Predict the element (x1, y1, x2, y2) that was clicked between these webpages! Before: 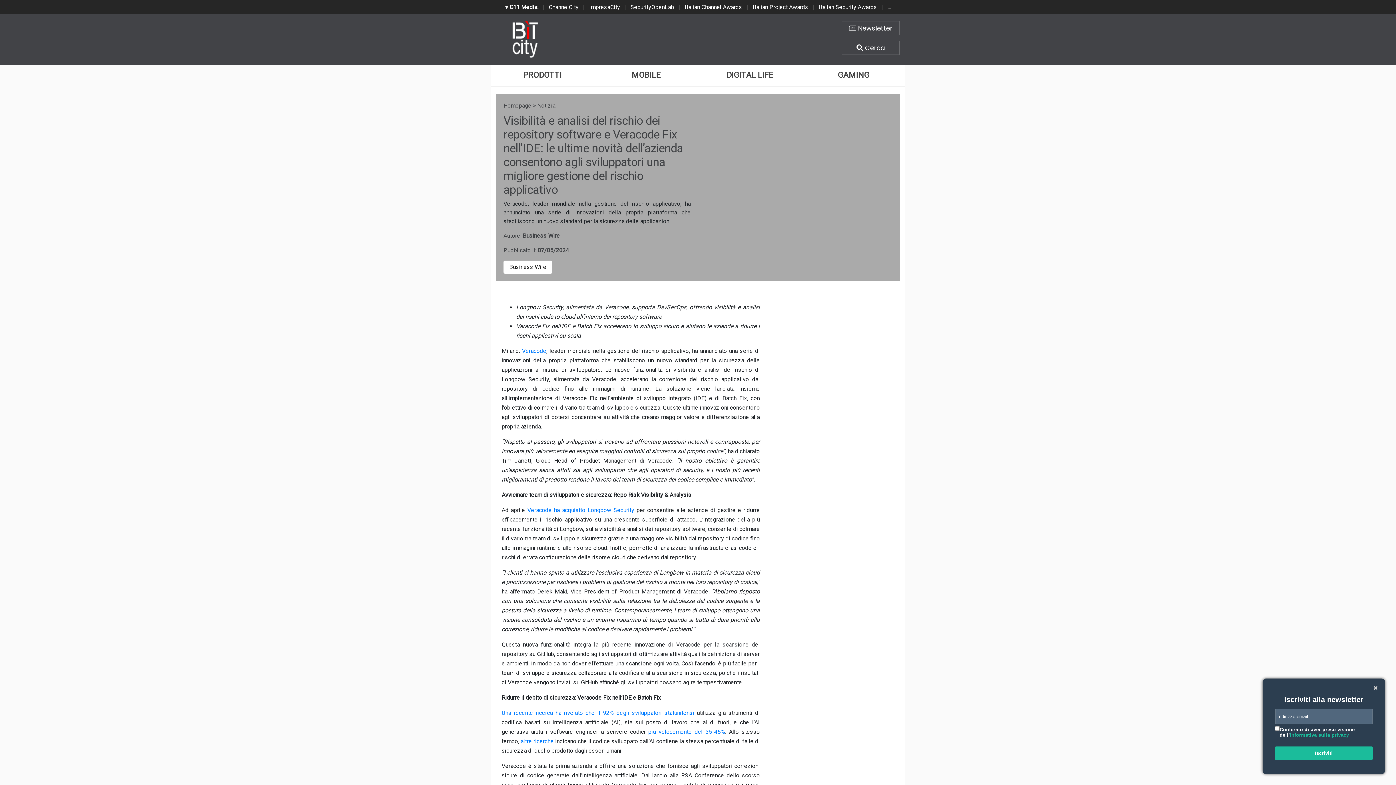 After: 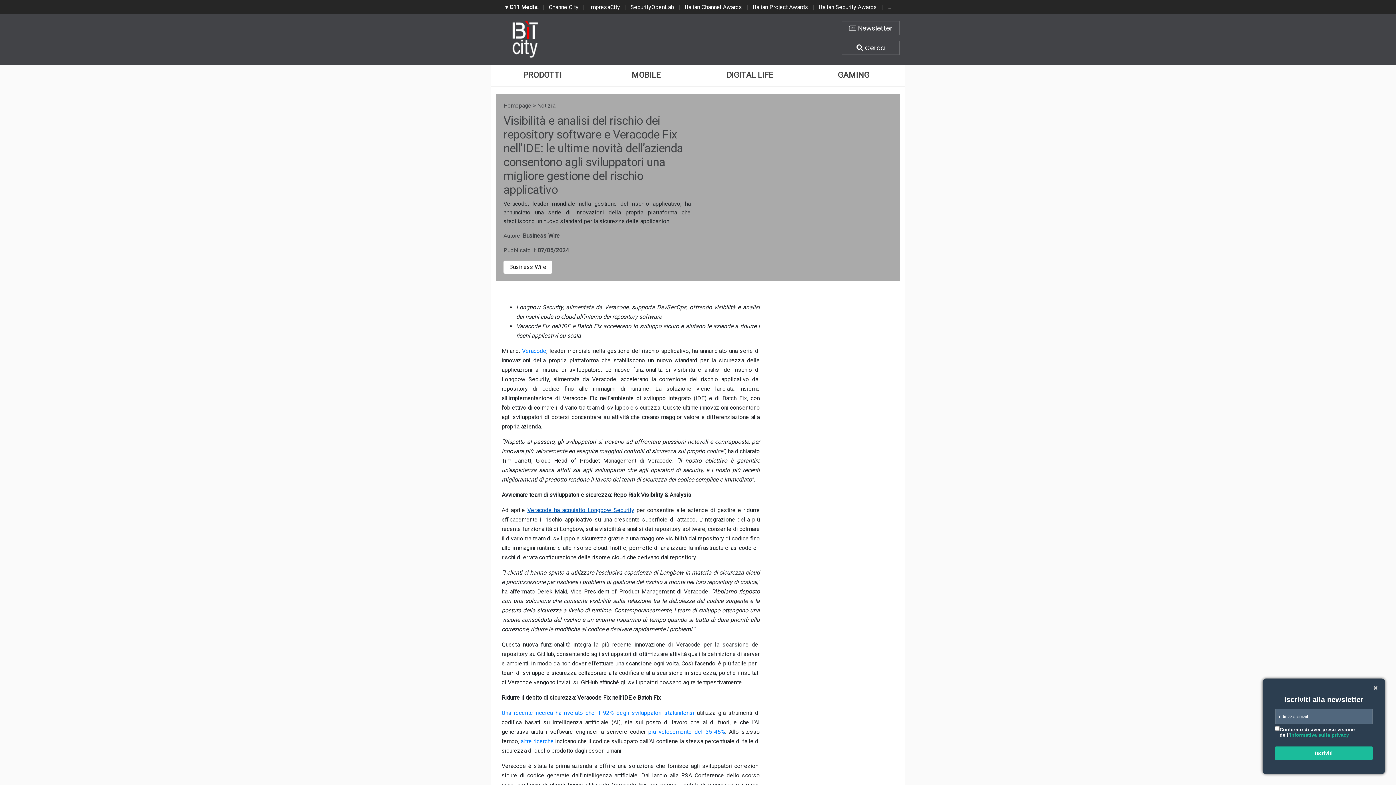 Action: bbox: (527, 506, 634, 513) label: Veracode ha acquisito Longbow Security